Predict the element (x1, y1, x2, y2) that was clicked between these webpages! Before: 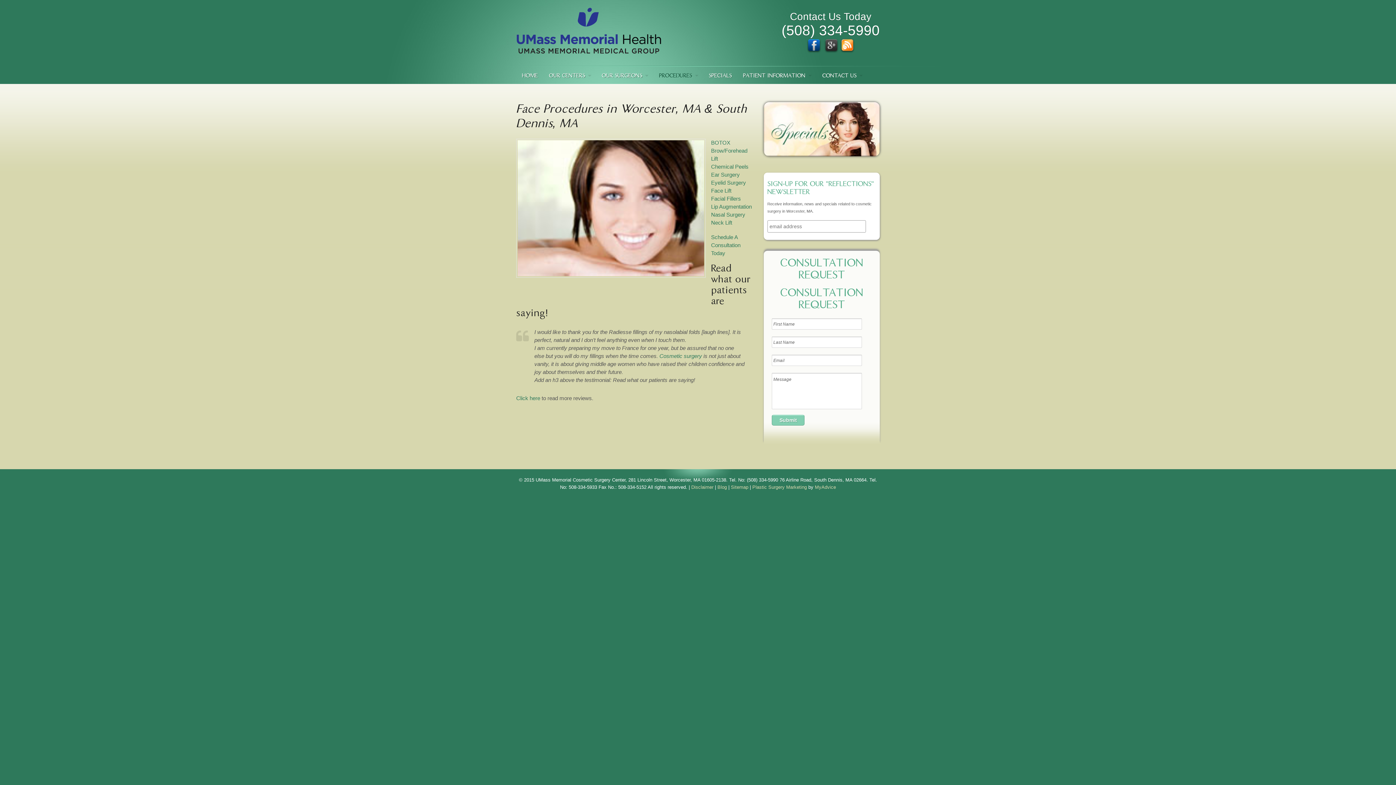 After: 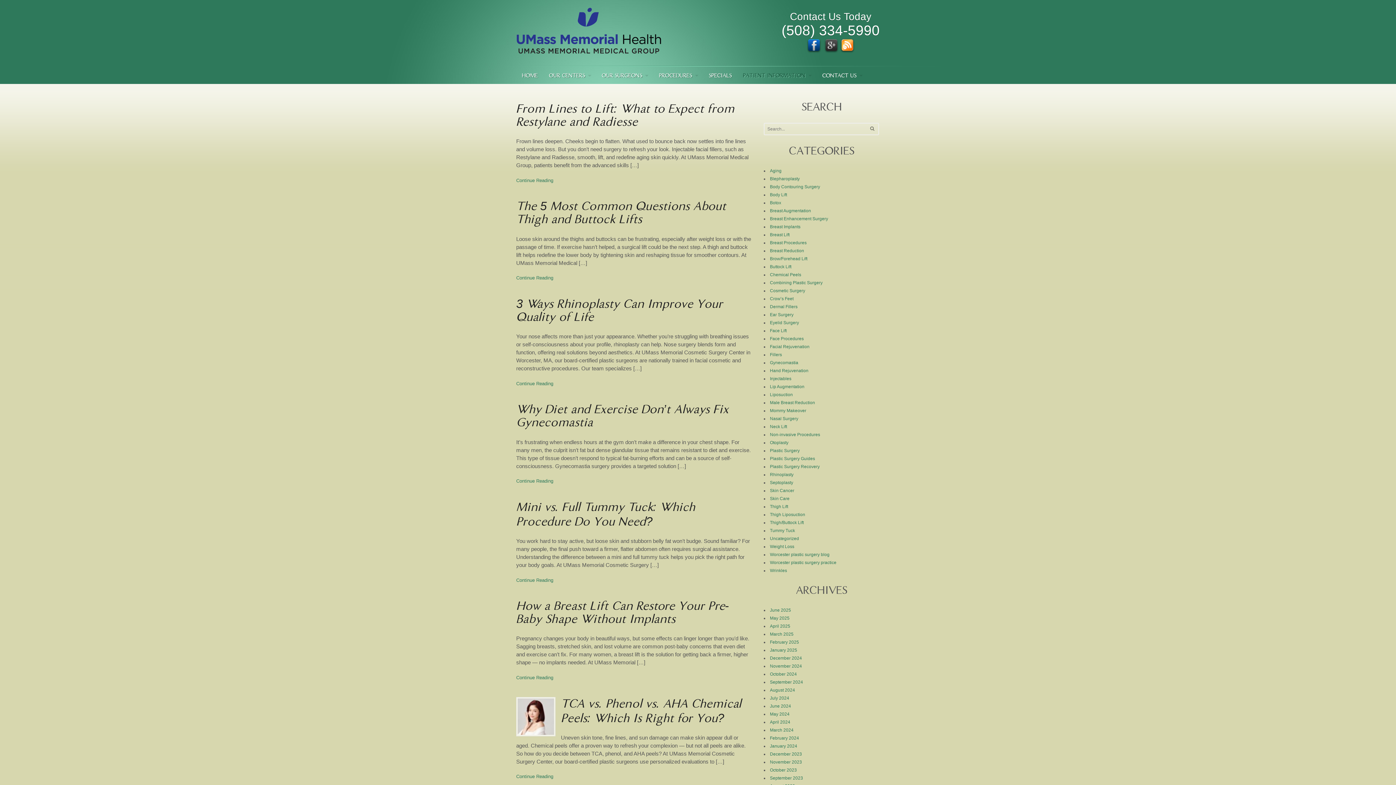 Action: bbox: (840, 46, 854, 52)